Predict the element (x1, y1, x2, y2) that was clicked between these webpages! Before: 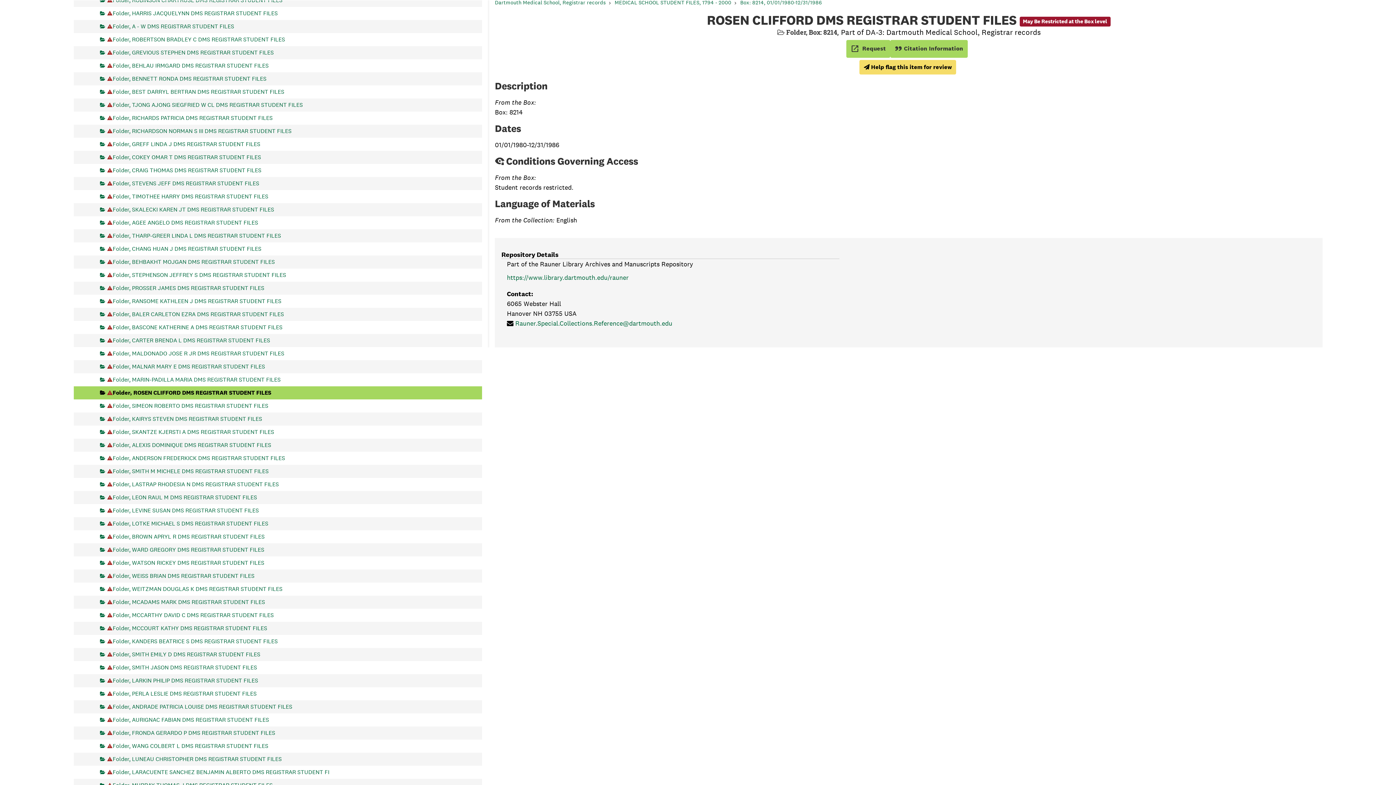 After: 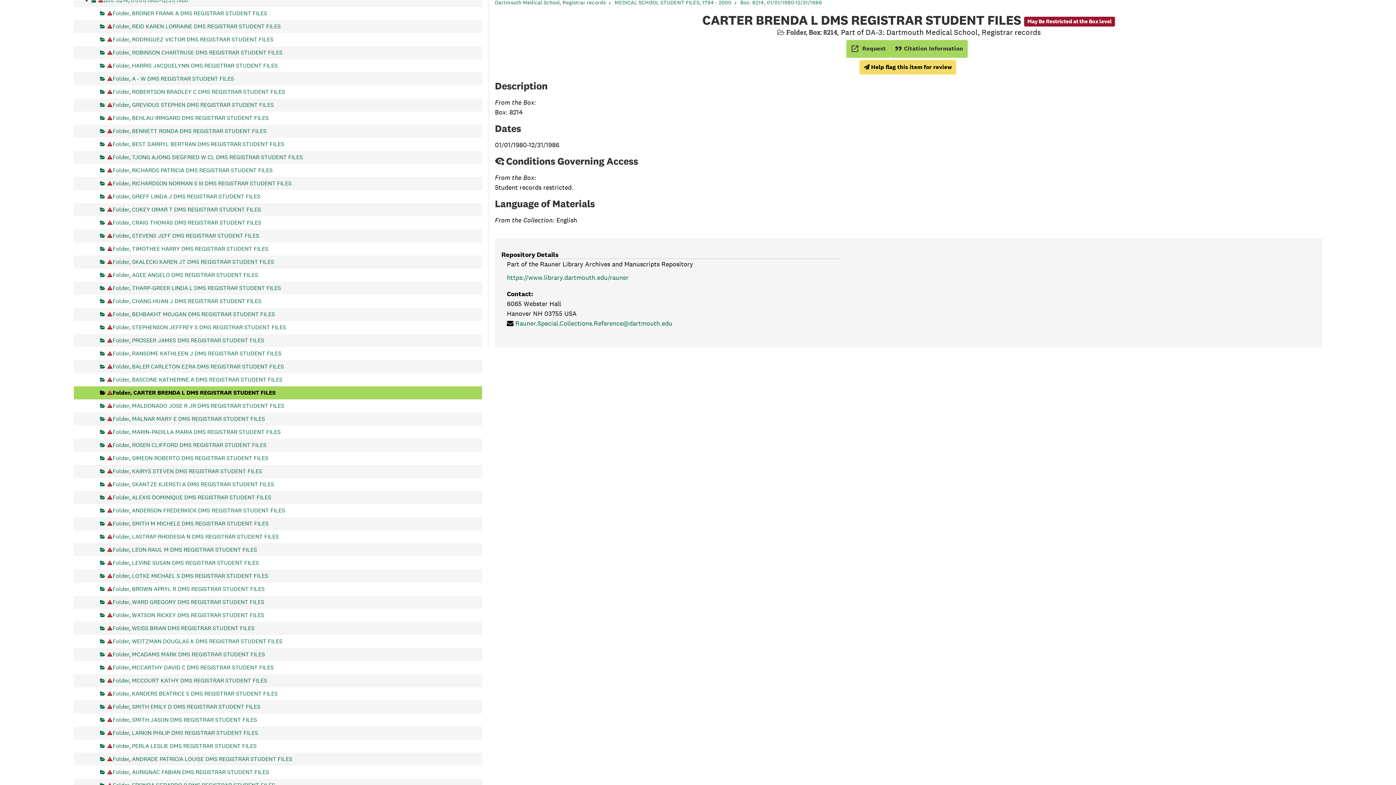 Action: label: Folder, CARTER BRENDA L DMS REGISTRAR STUDENT FILES bbox: (100, 334, 264, 347)